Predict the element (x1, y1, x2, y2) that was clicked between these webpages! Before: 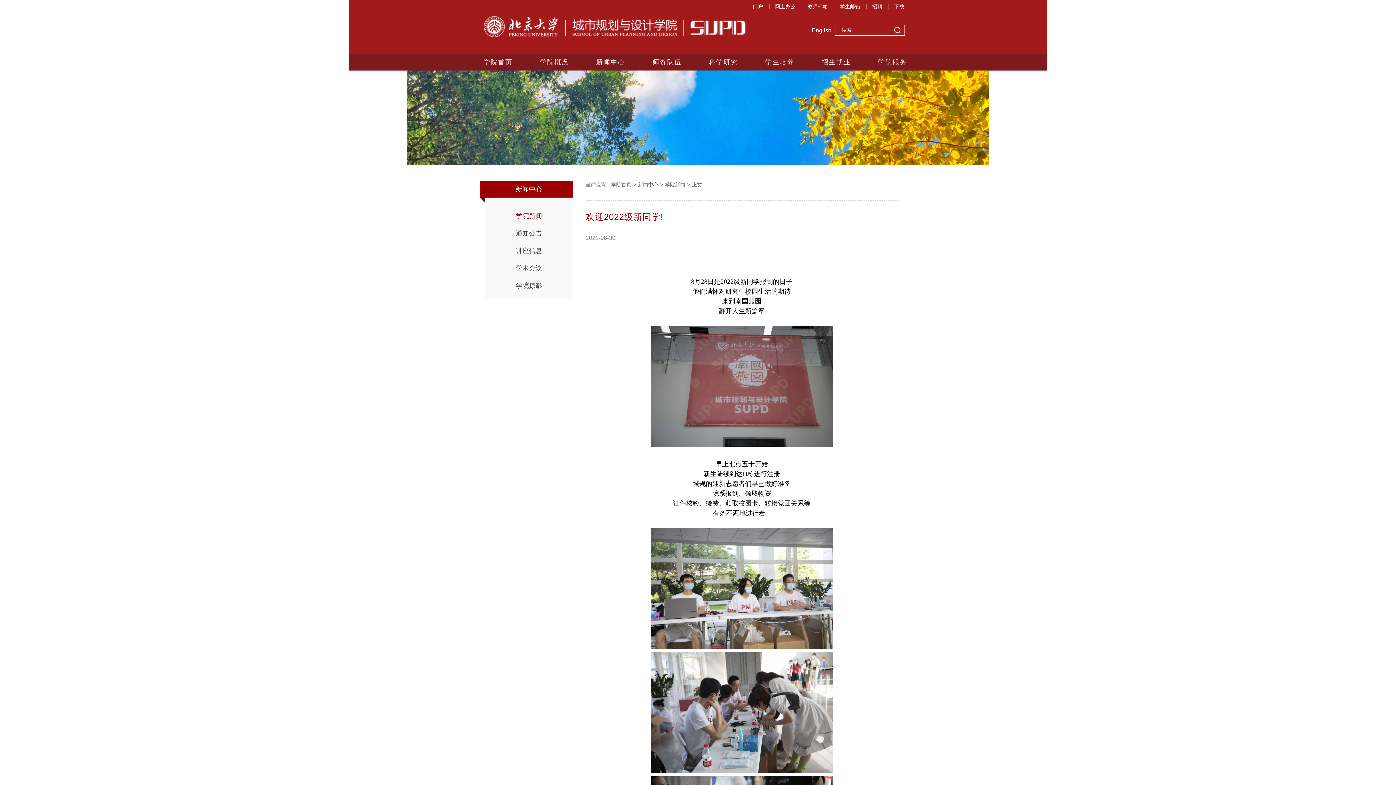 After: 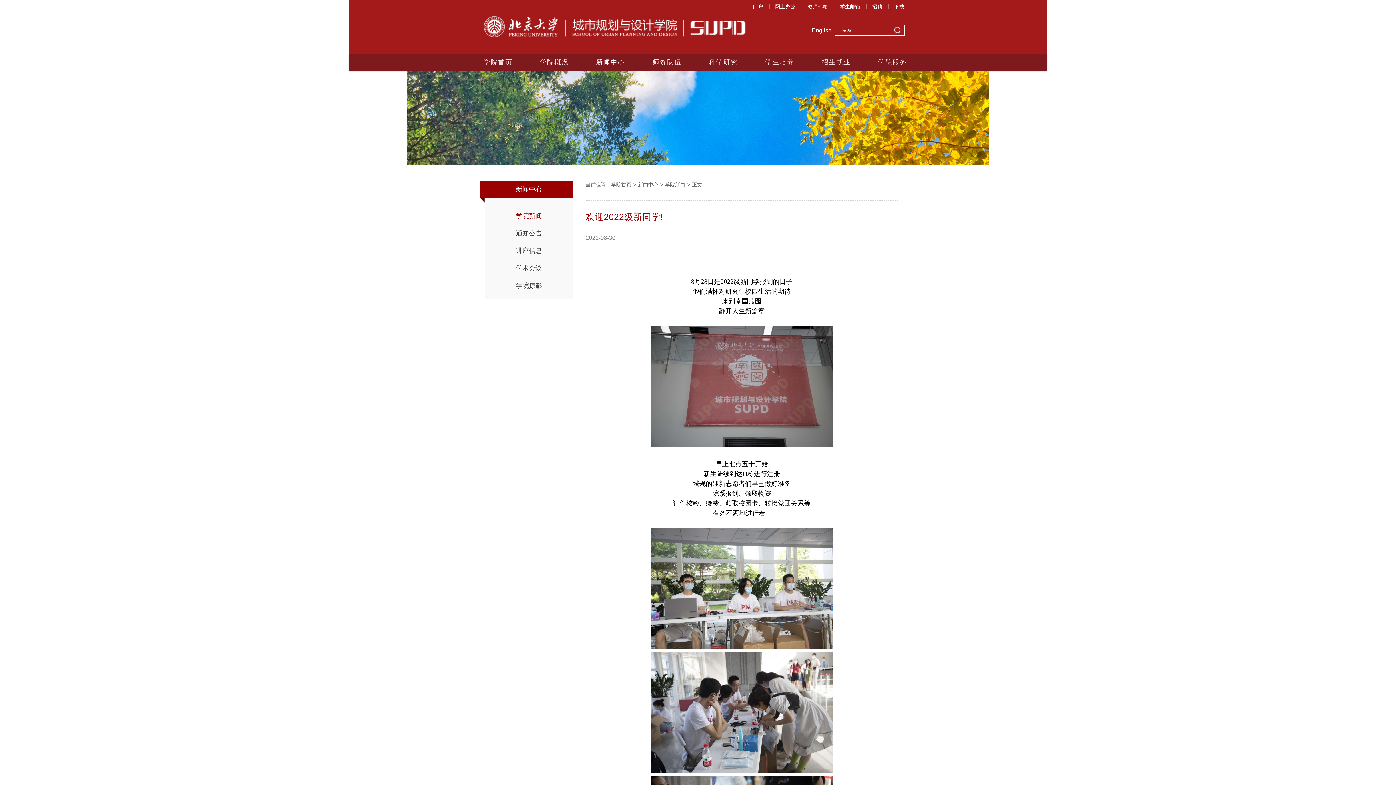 Action: label: 教师邮箱 bbox: (807, 3, 828, 9)